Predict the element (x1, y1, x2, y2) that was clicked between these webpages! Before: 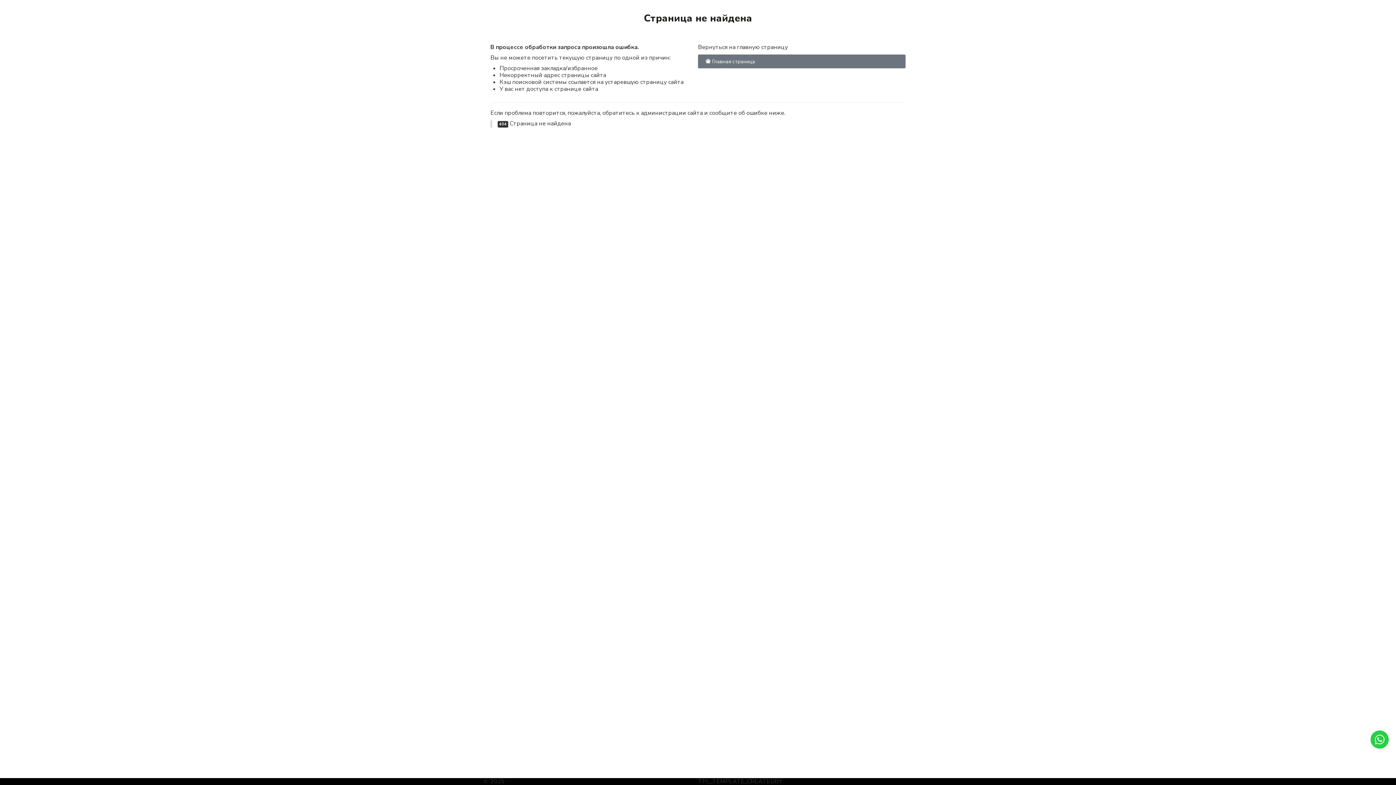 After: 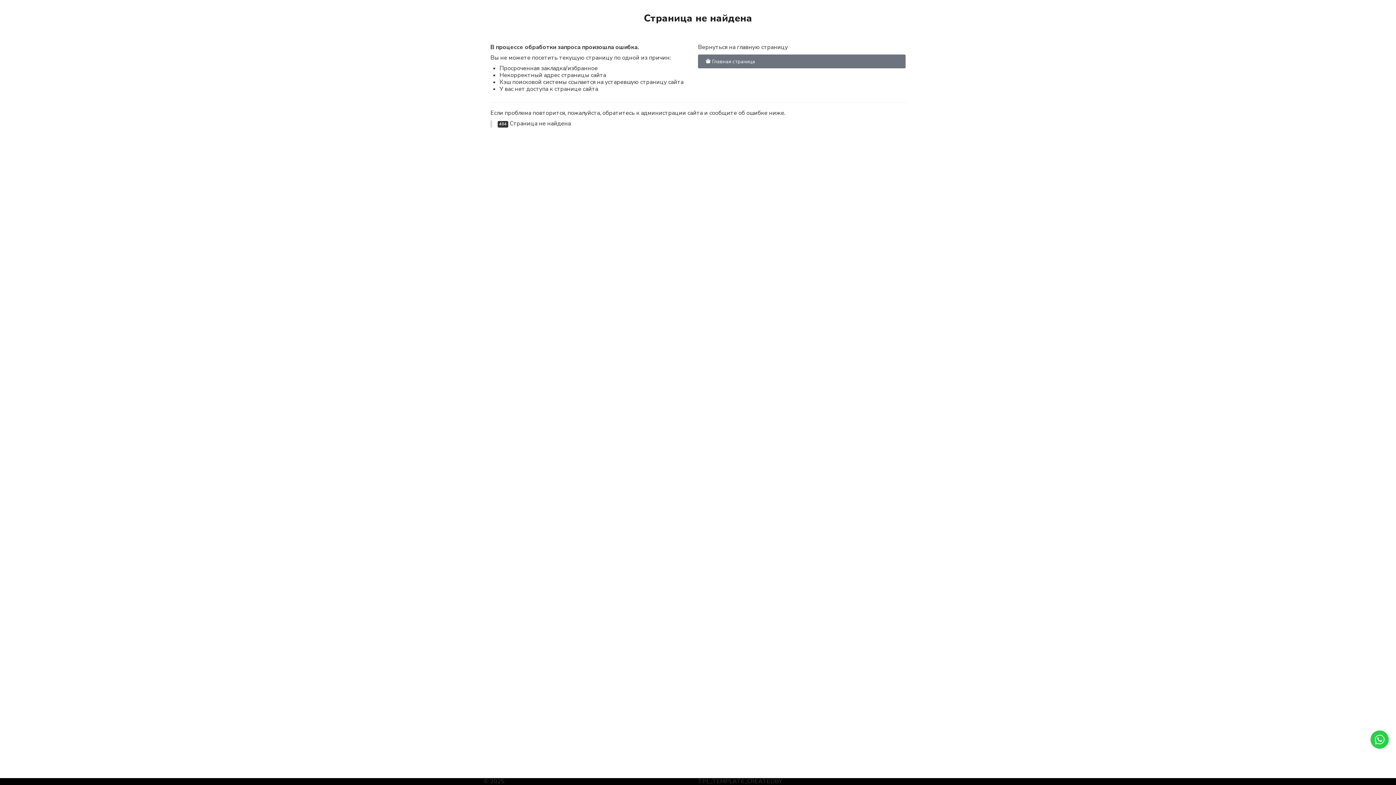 Action: bbox: (1370, 735, 1389, 743)